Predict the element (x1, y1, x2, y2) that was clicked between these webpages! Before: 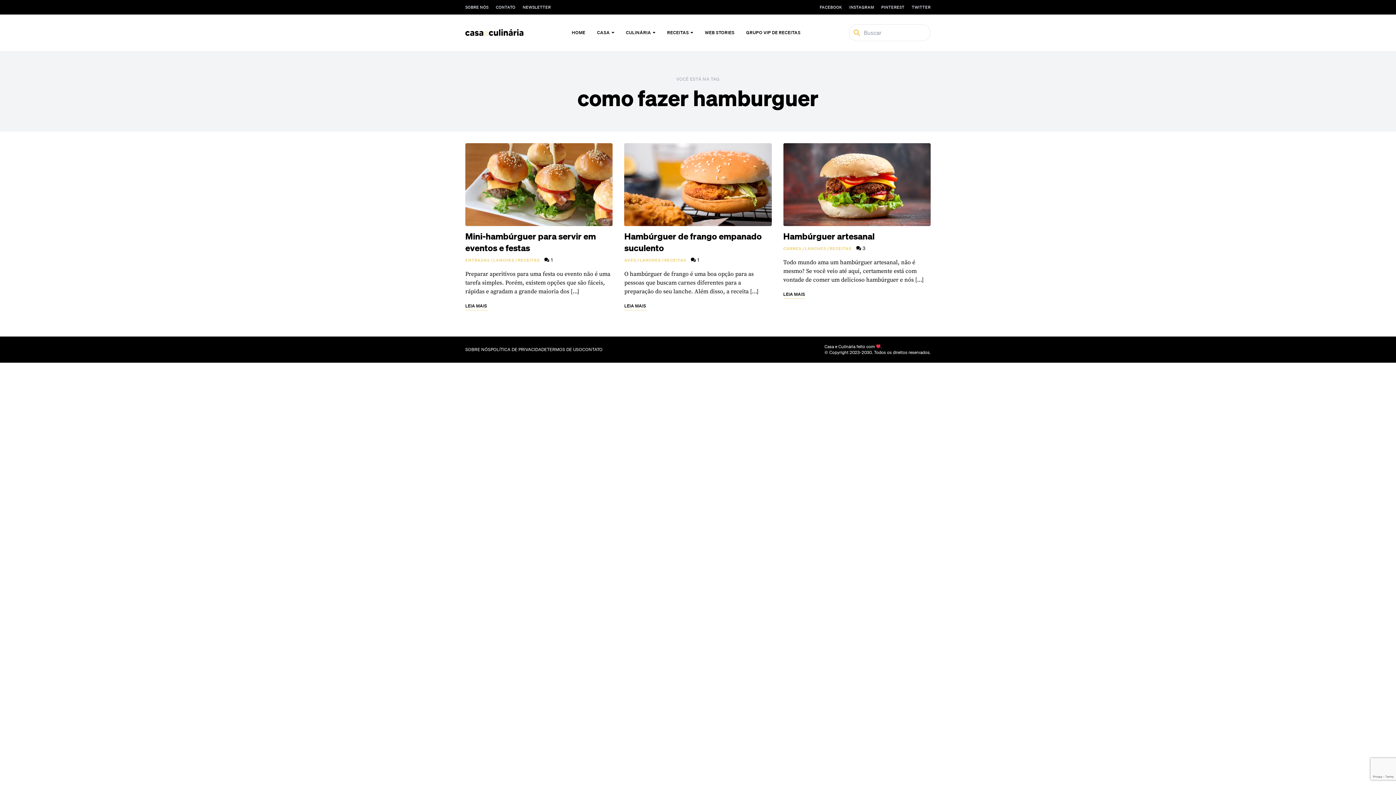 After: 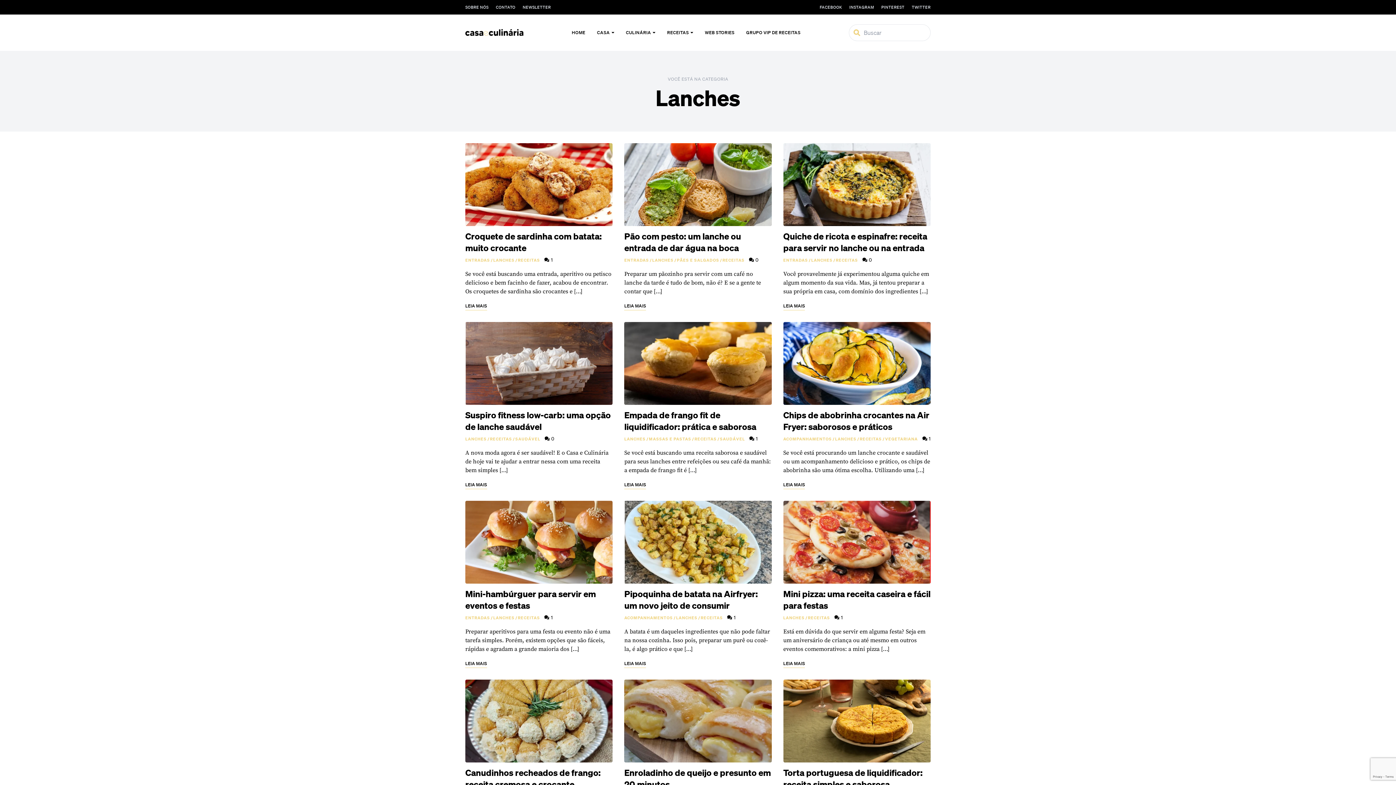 Action: bbox: (805, 245, 826, 251) label: LANCHES